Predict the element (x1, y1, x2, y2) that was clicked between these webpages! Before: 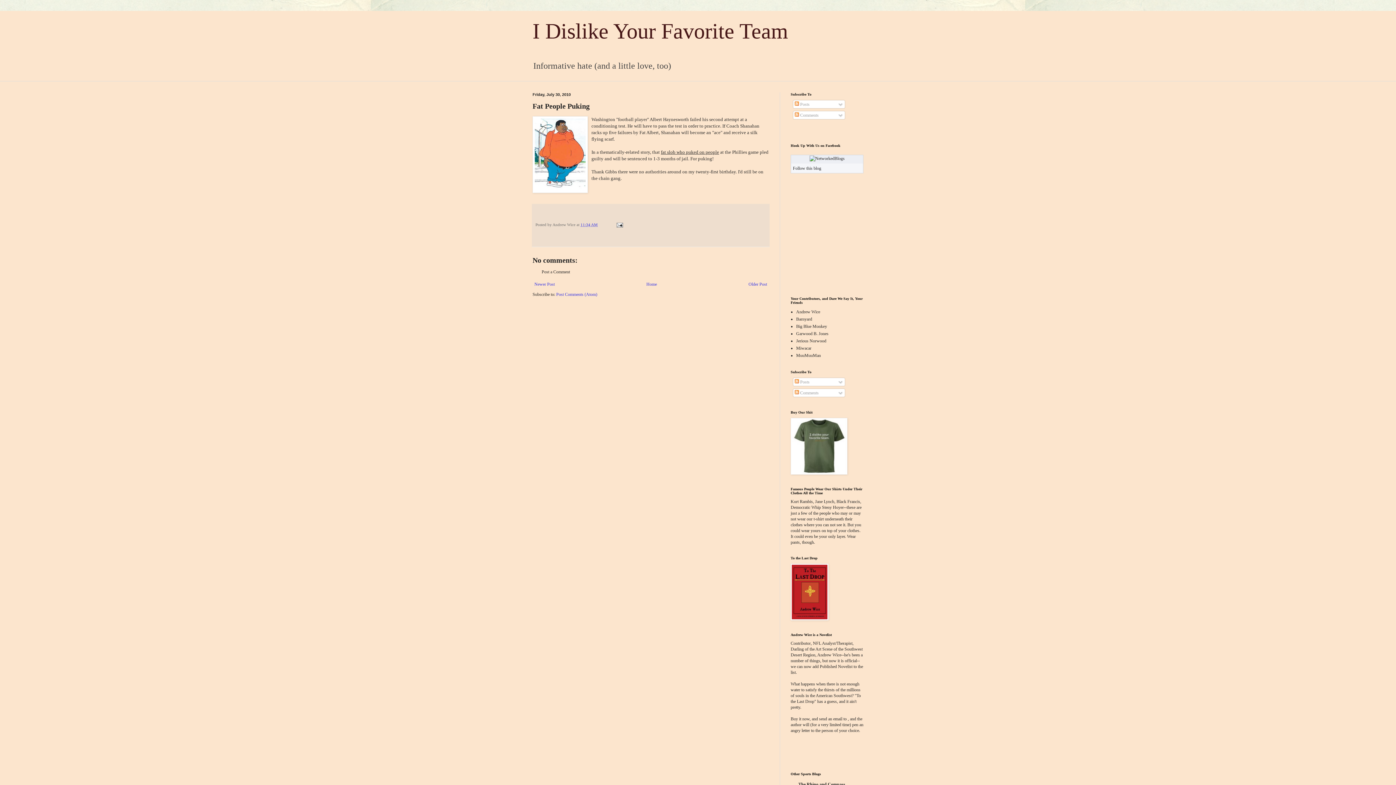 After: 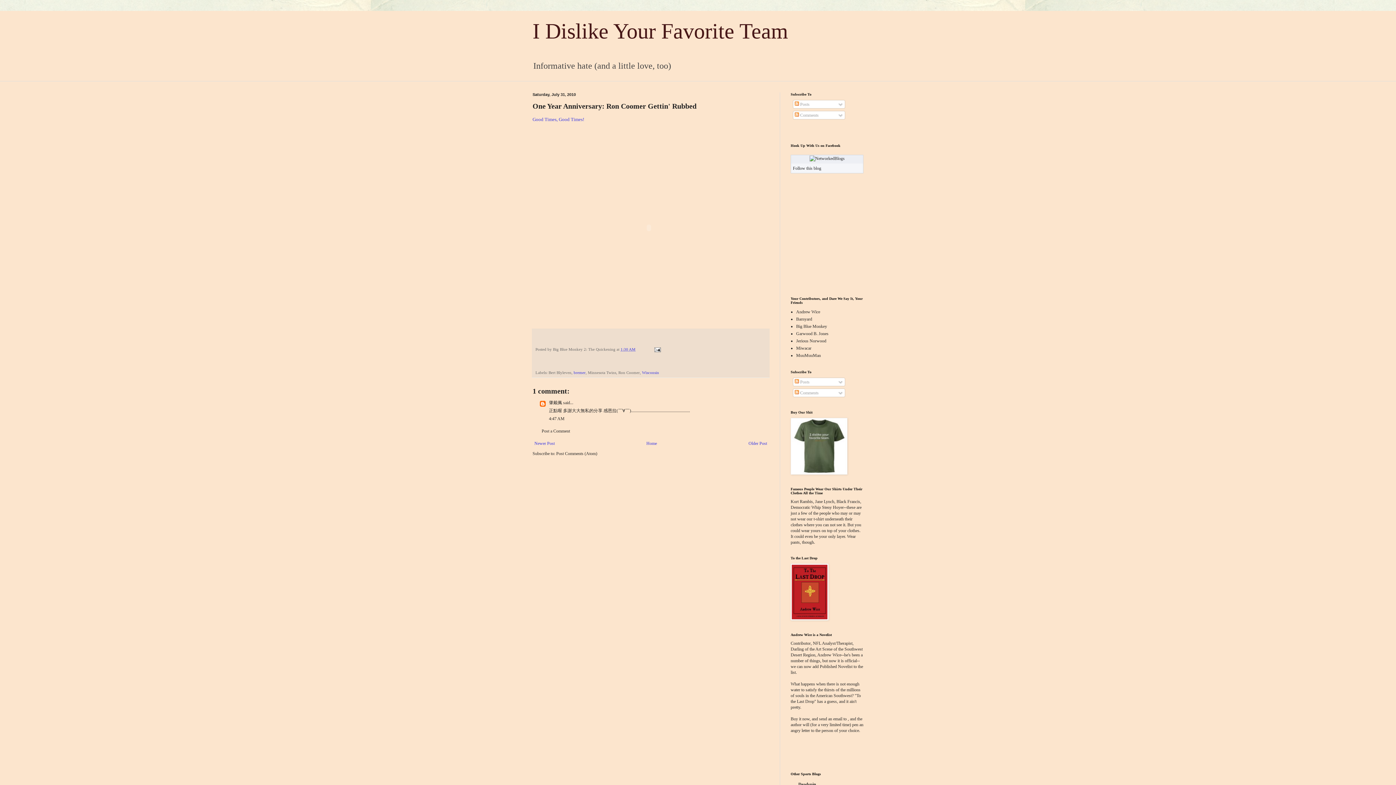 Action: bbox: (532, 279, 556, 288) label: Newer Post